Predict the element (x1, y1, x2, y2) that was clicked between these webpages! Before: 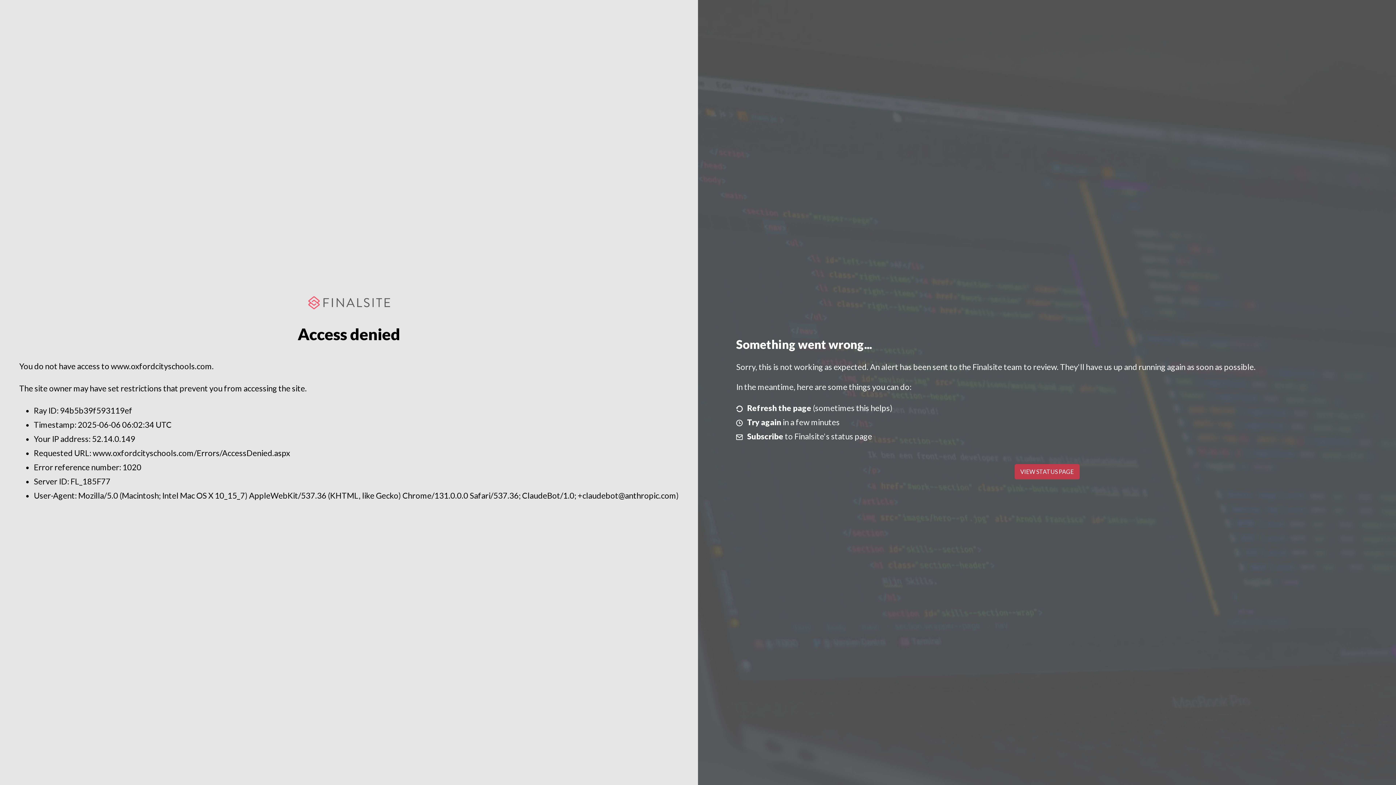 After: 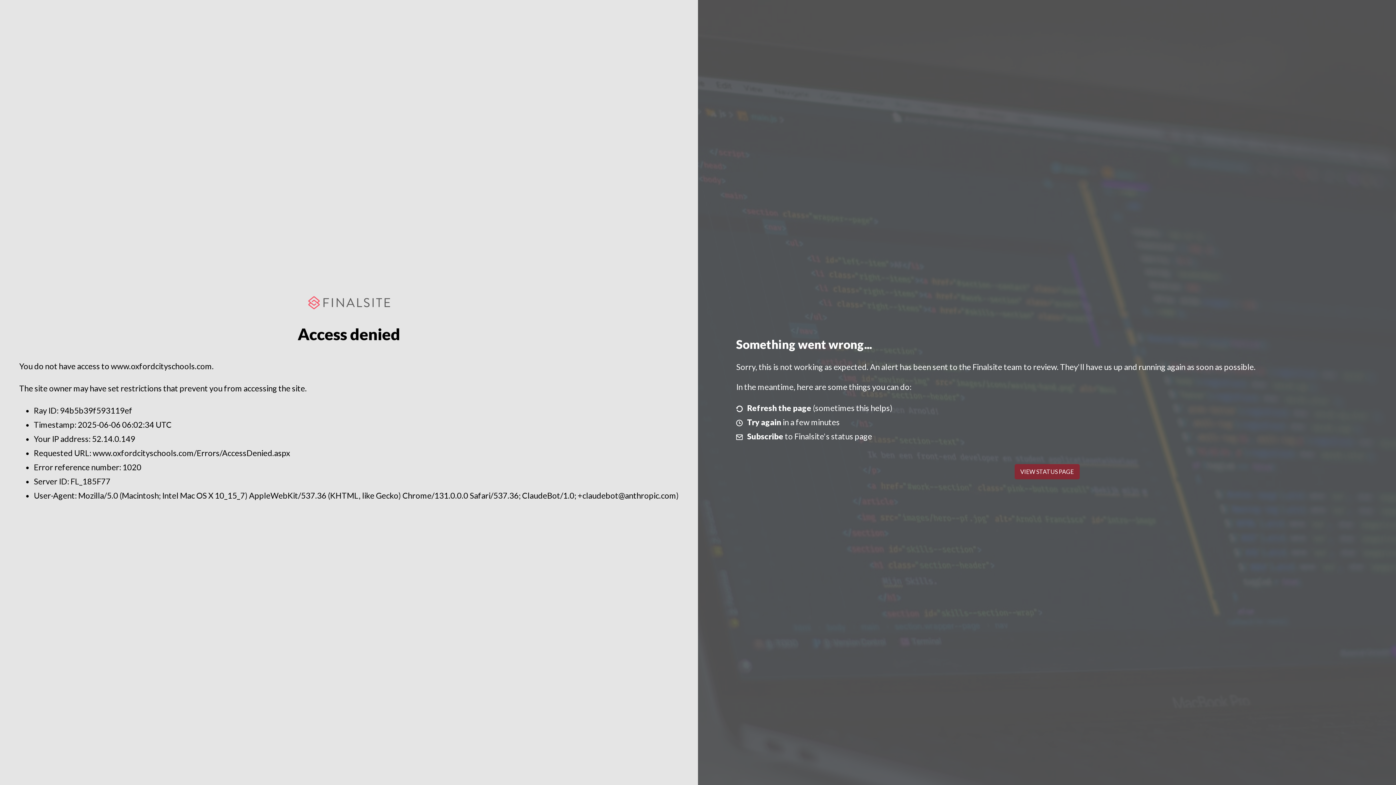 Action: label: VIEW STATUS PAGE bbox: (1014, 464, 1079, 479)